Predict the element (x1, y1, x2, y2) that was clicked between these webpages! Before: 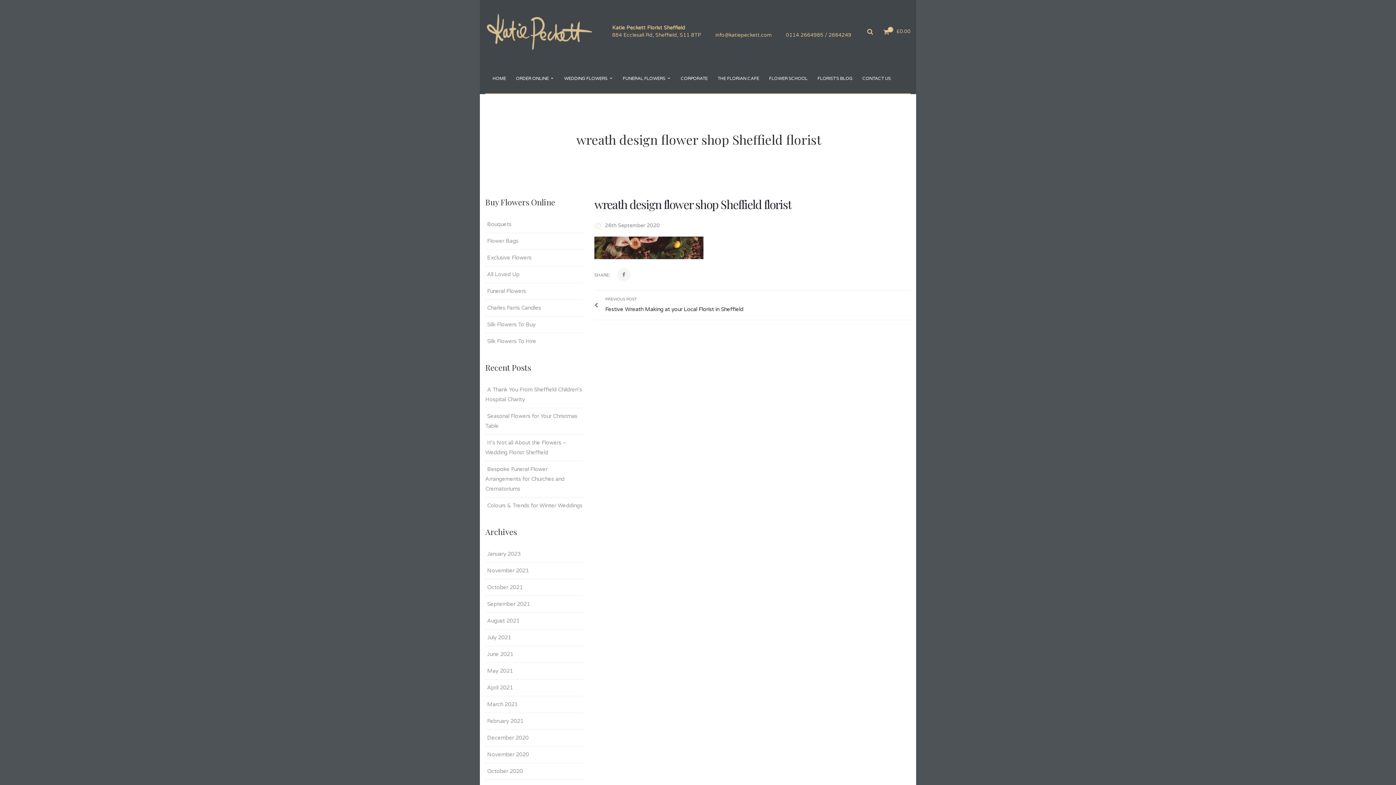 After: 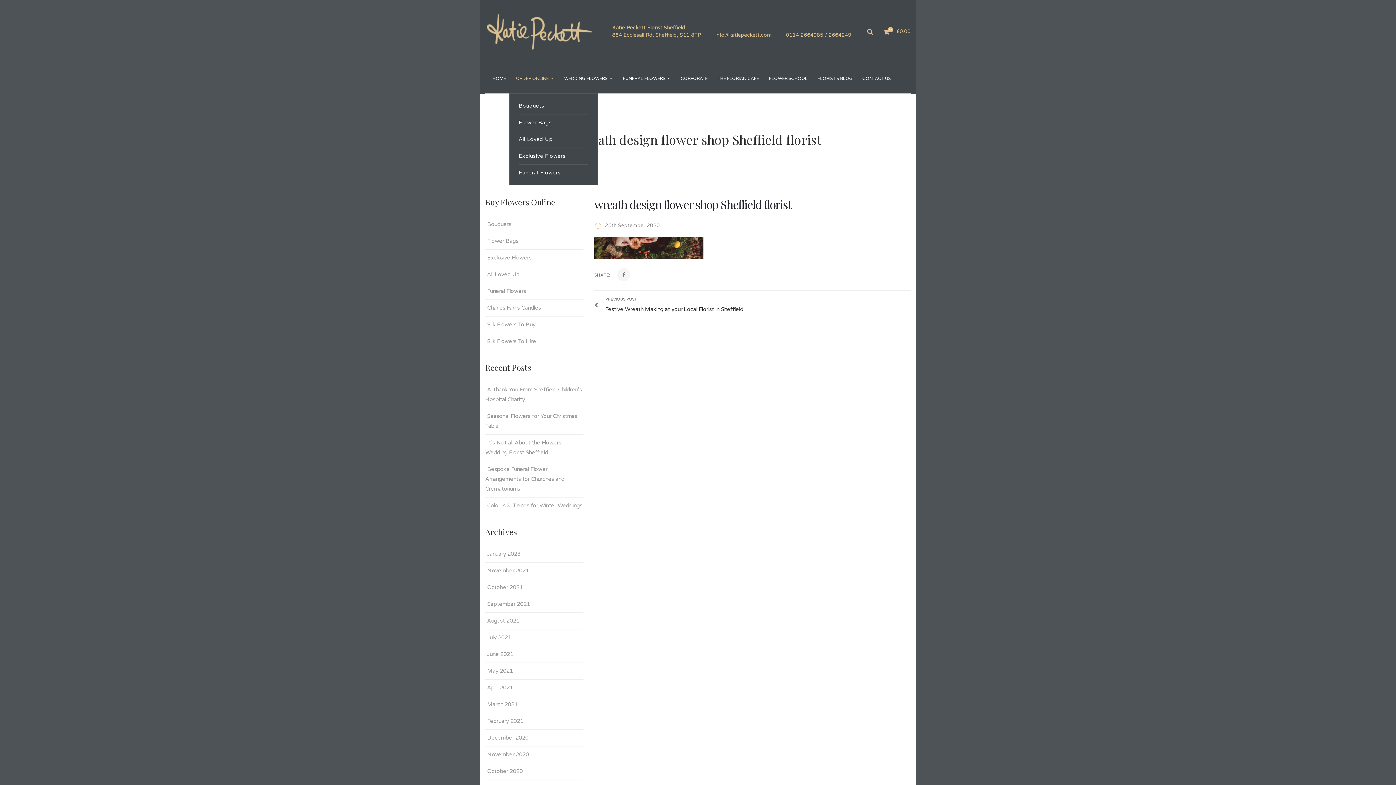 Action: bbox: (508, 63, 561, 93) label: ORDER ONLINE